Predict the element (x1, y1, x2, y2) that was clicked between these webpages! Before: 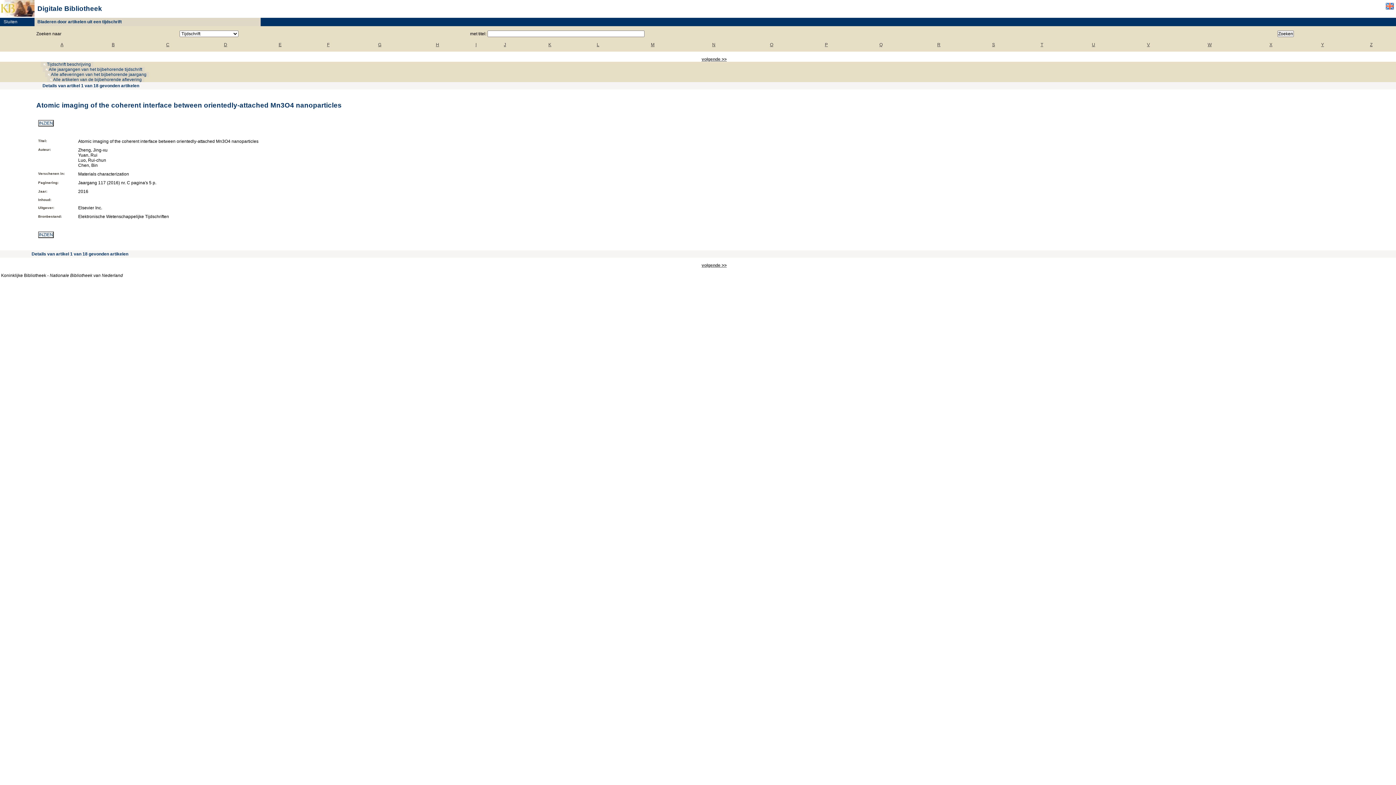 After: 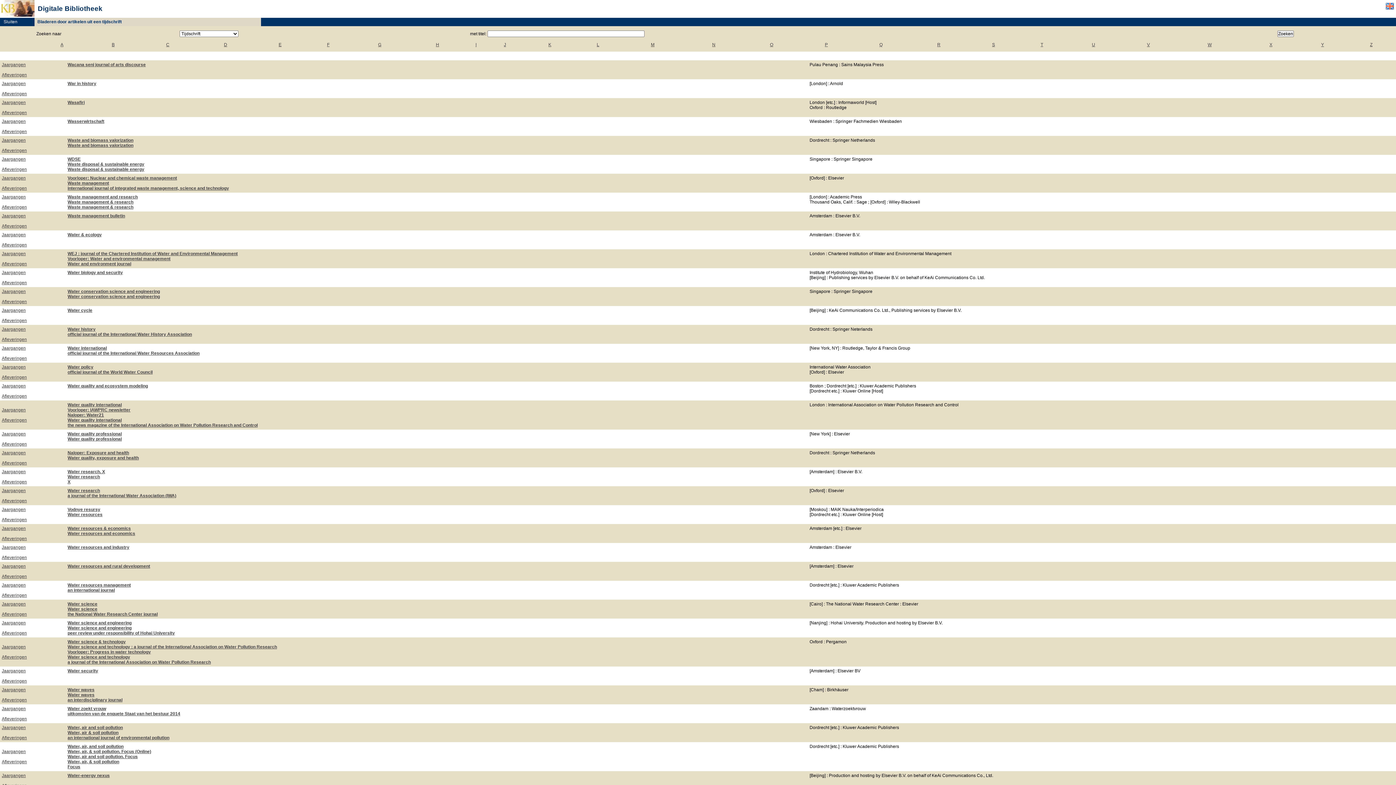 Action: bbox: (1208, 42, 1212, 47) label: W